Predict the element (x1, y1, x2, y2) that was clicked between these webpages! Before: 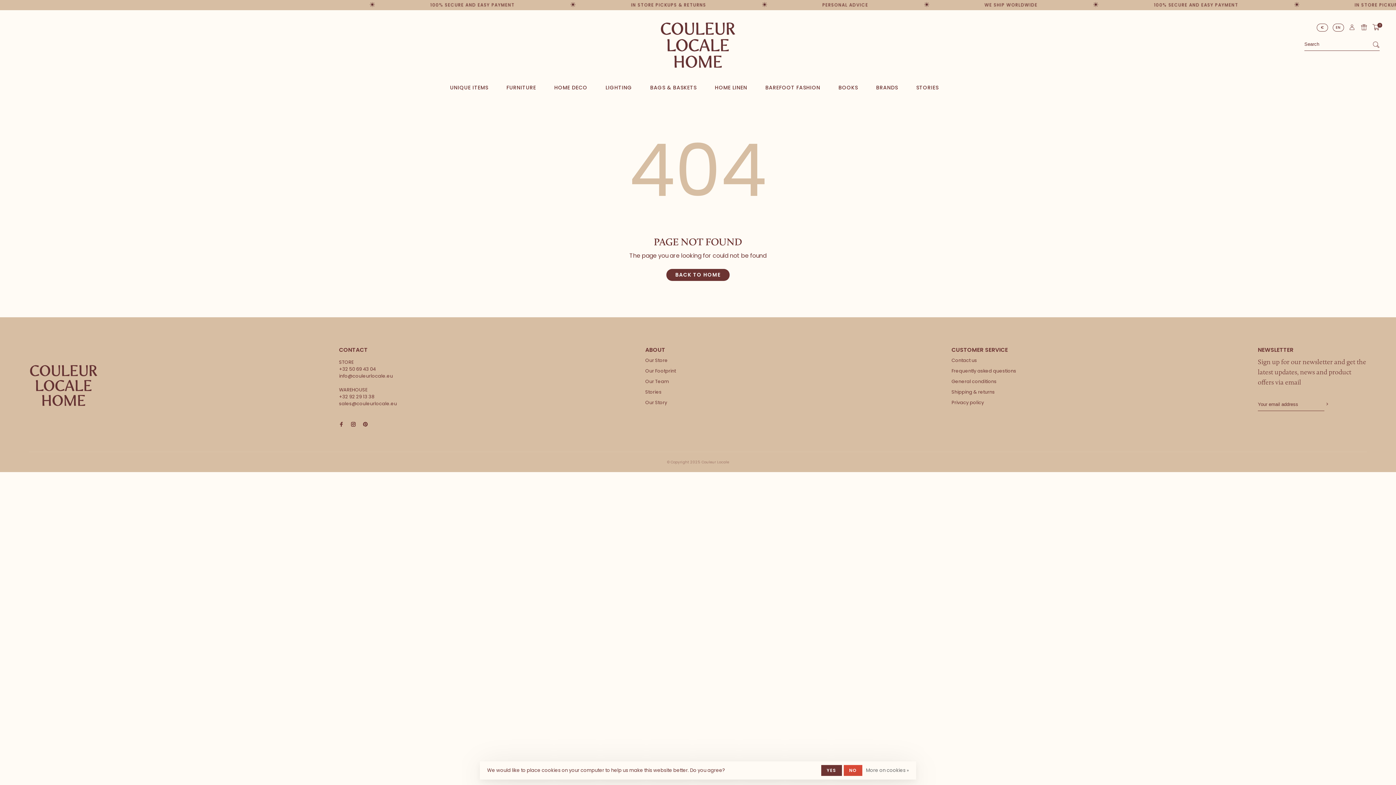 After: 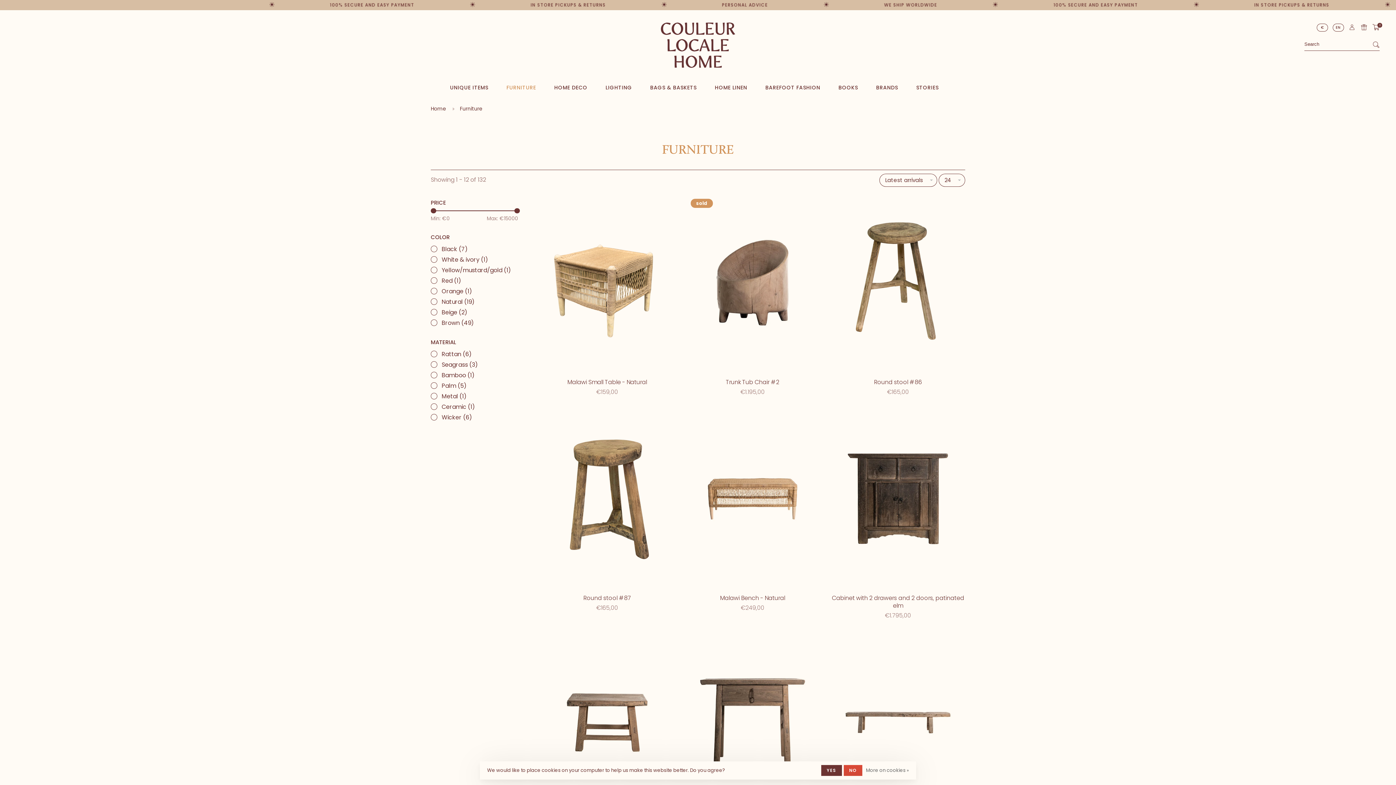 Action: label: FURNITURE bbox: (506, 83, 536, 91)